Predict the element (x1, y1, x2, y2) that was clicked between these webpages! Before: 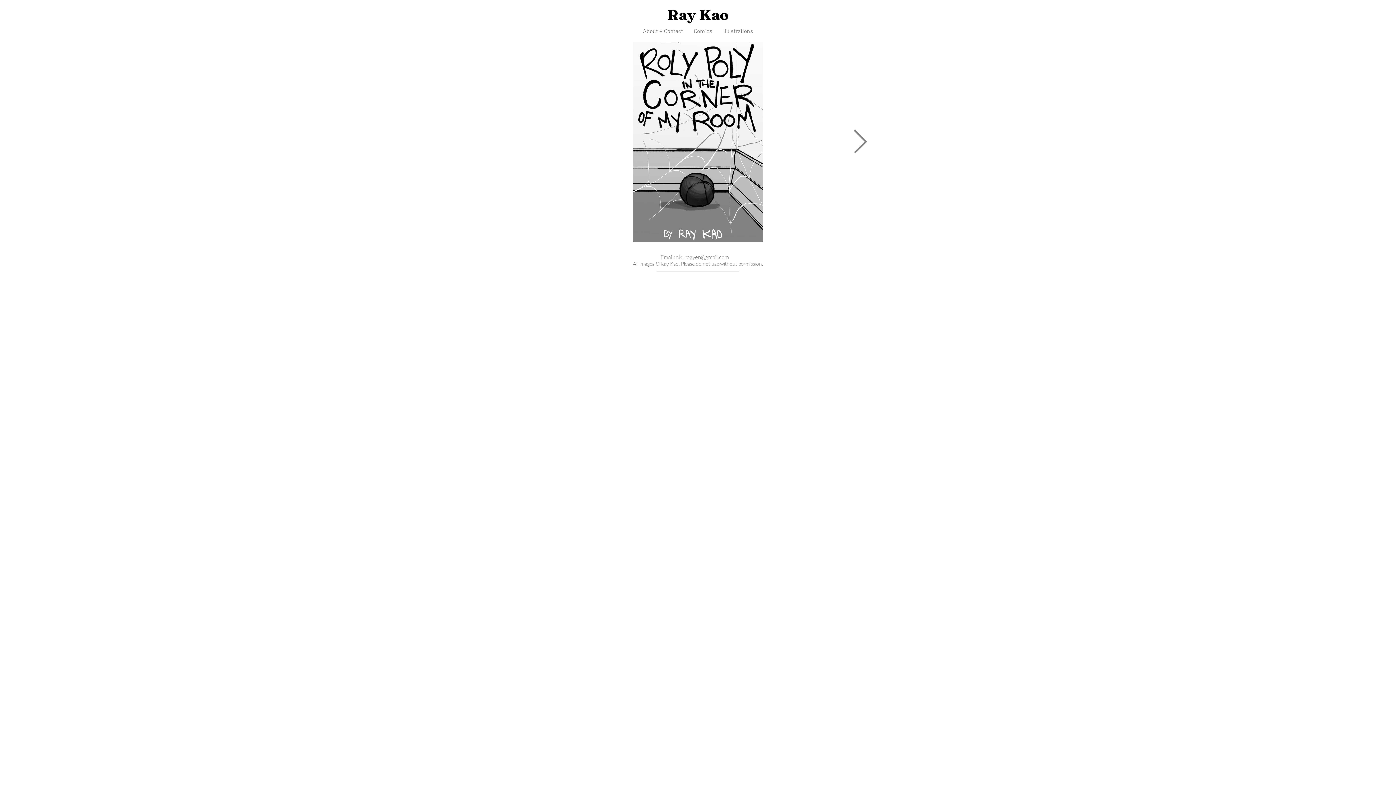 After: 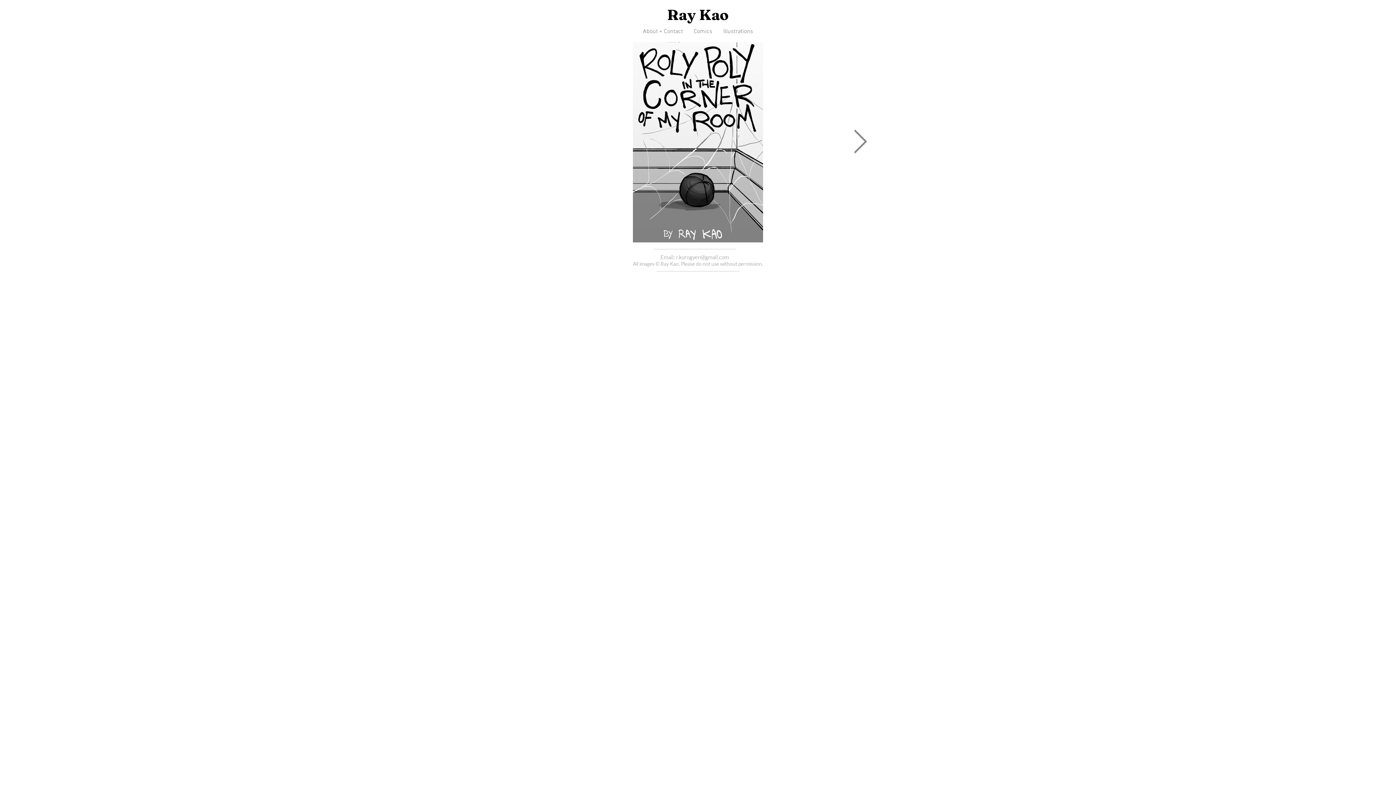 Action: bbox: (676, 253, 729, 260) label: r.kurogyen@gmail.com